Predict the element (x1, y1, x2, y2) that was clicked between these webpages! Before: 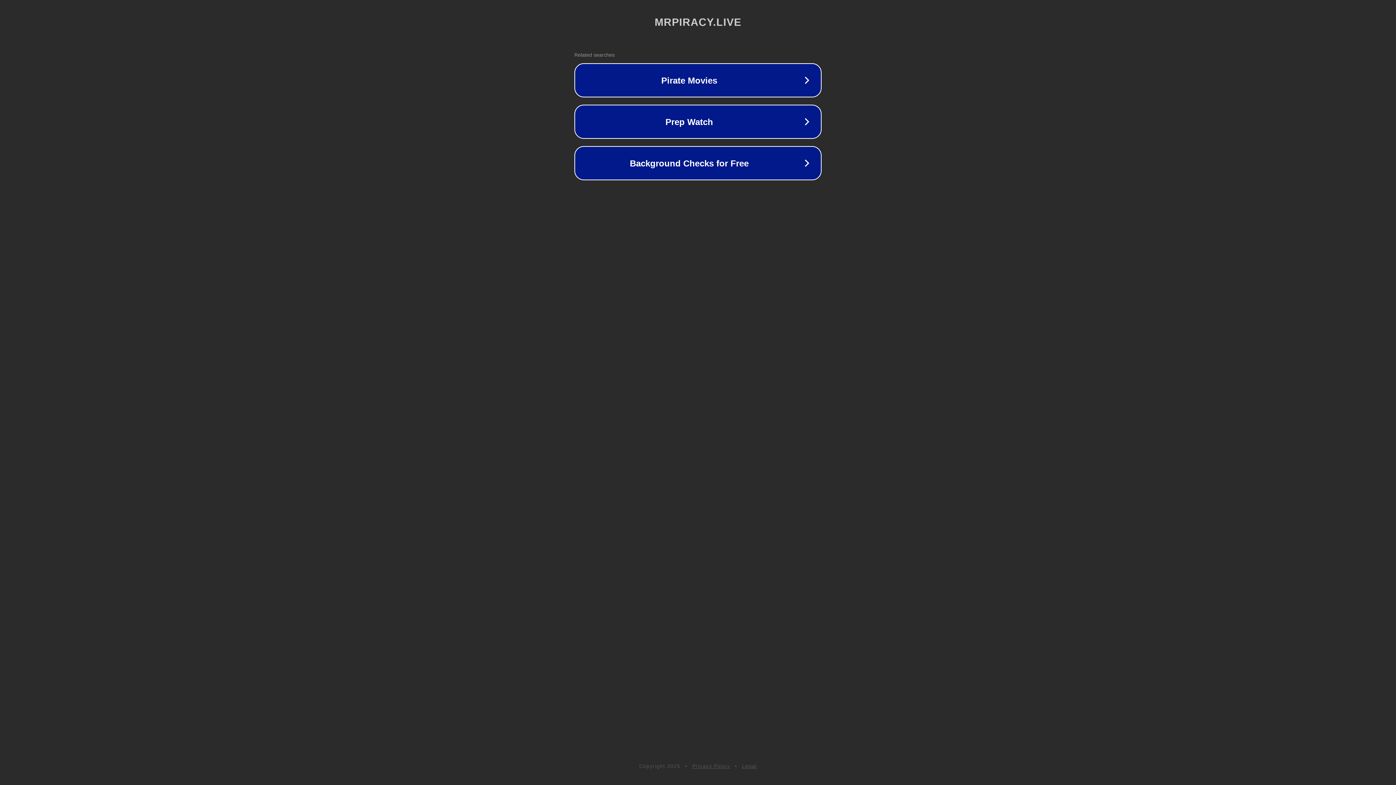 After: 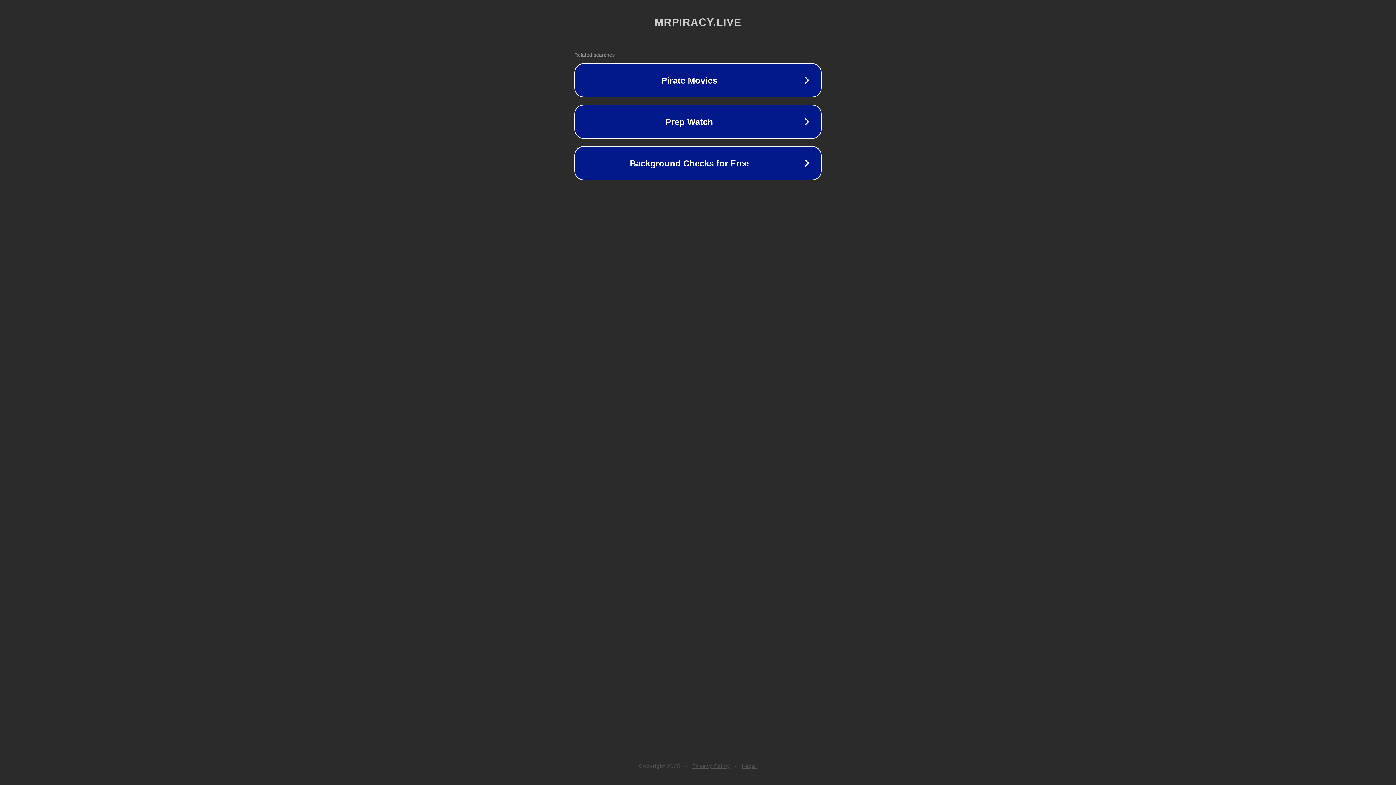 Action: label: Privacy Policy bbox: (692, 763, 730, 769)